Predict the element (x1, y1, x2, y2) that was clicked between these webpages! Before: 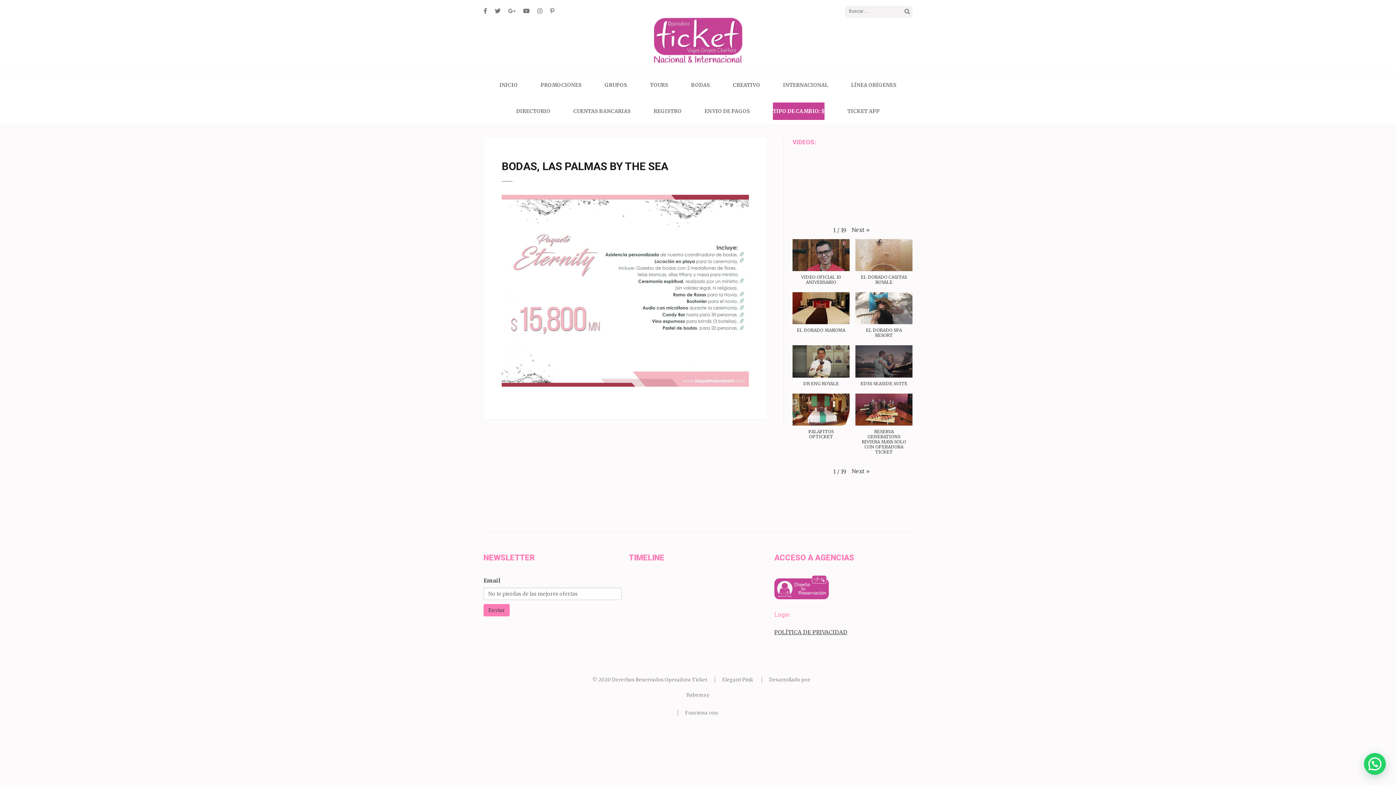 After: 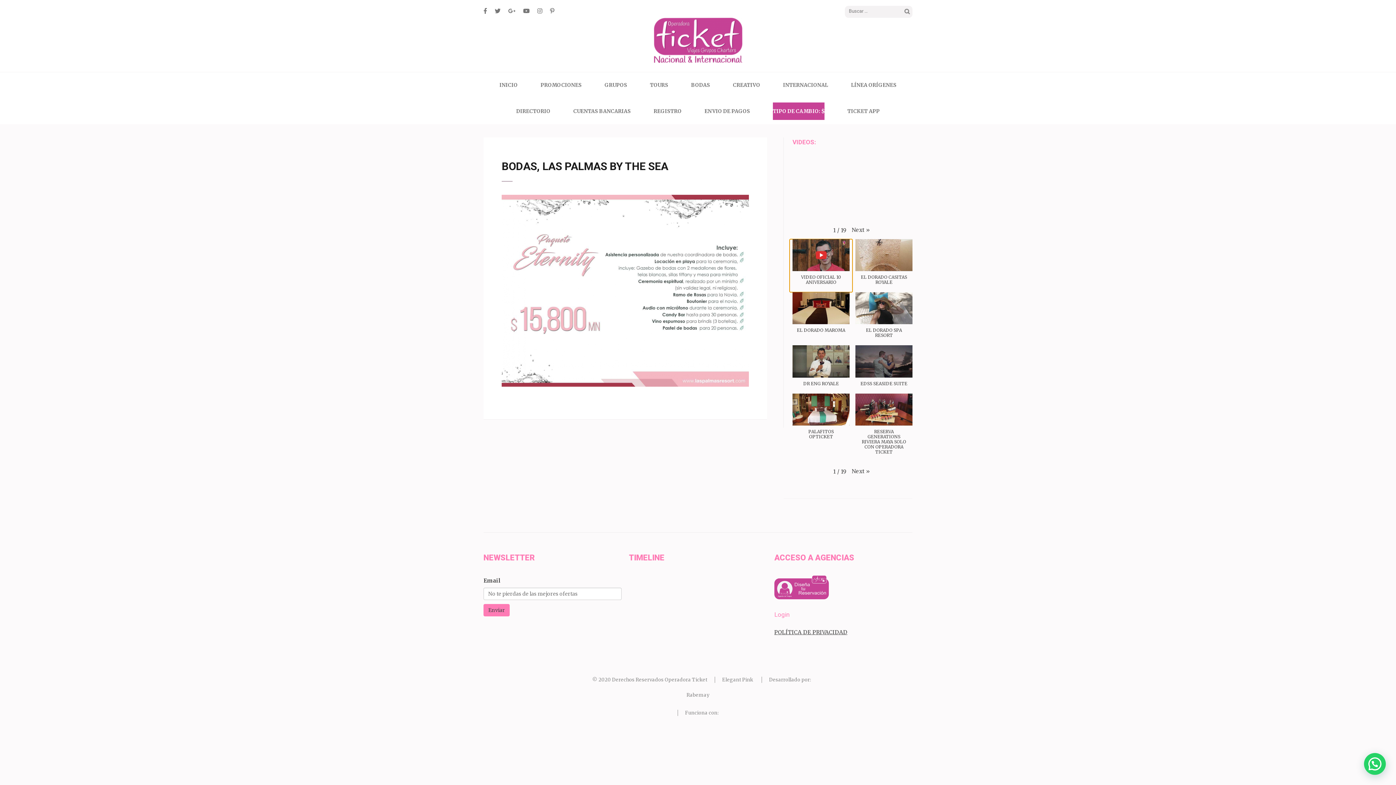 Action: label: VIDEO OFICIAL 10 ANIVERSARIO bbox: (789, 239, 852, 292)